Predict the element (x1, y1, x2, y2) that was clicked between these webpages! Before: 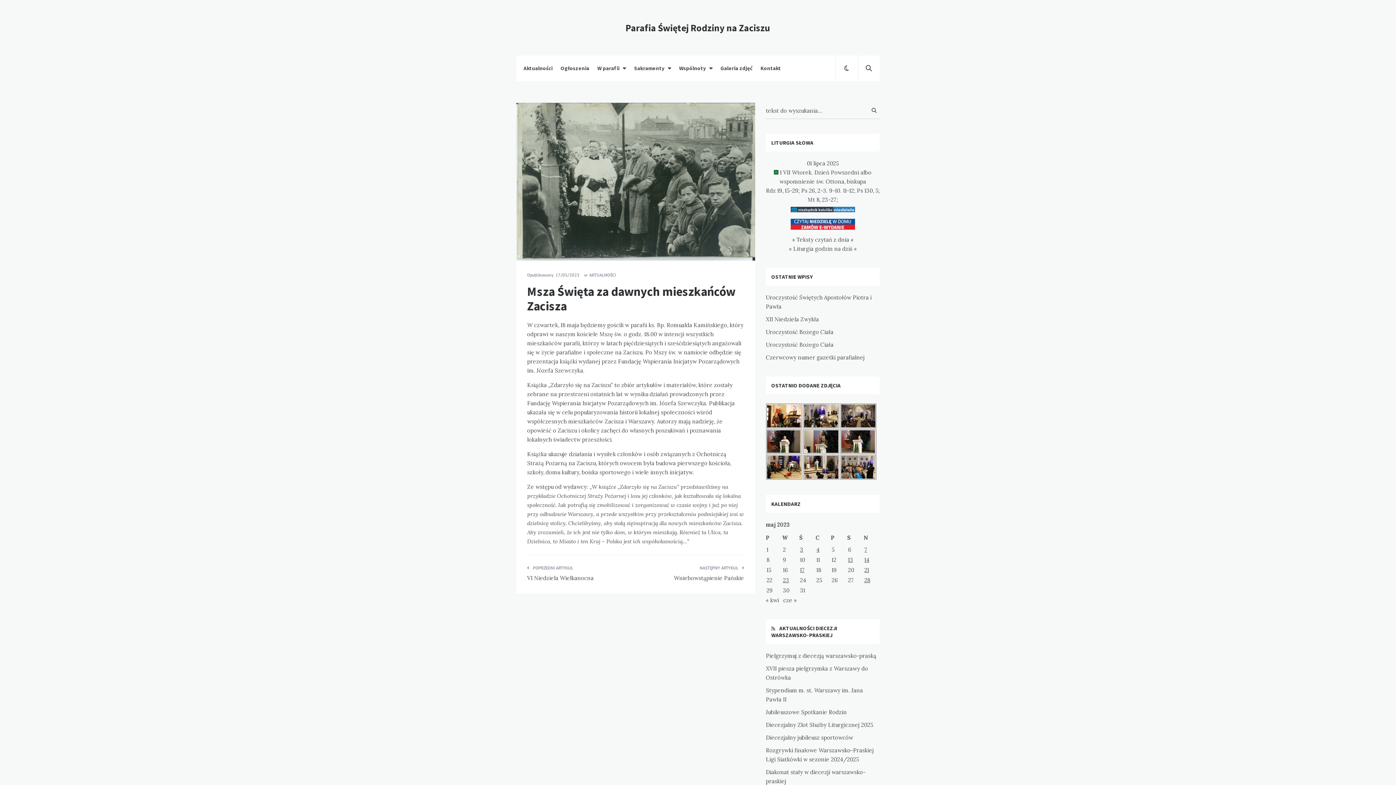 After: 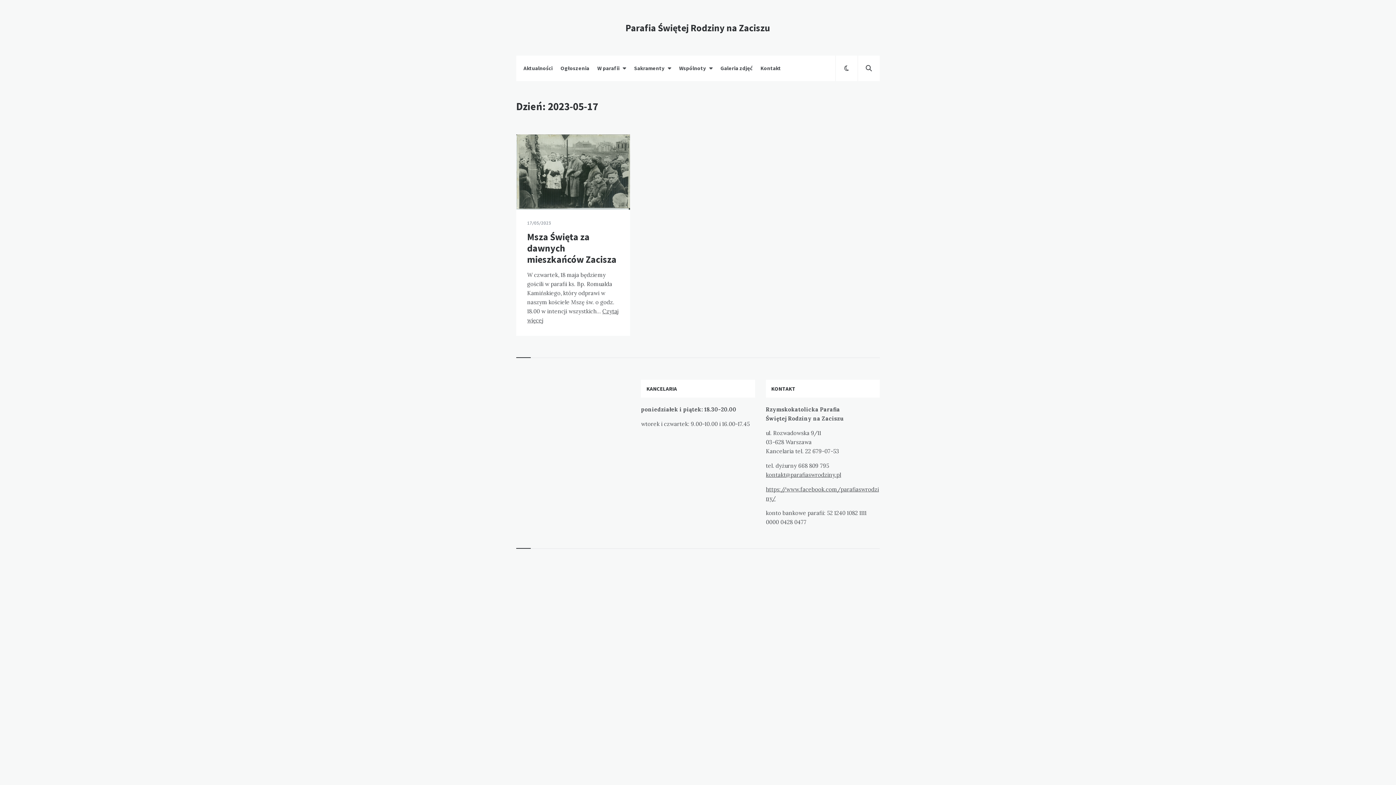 Action: label: Wpisy opublikowane dnia 2023-05-17 bbox: (800, 566, 804, 573)